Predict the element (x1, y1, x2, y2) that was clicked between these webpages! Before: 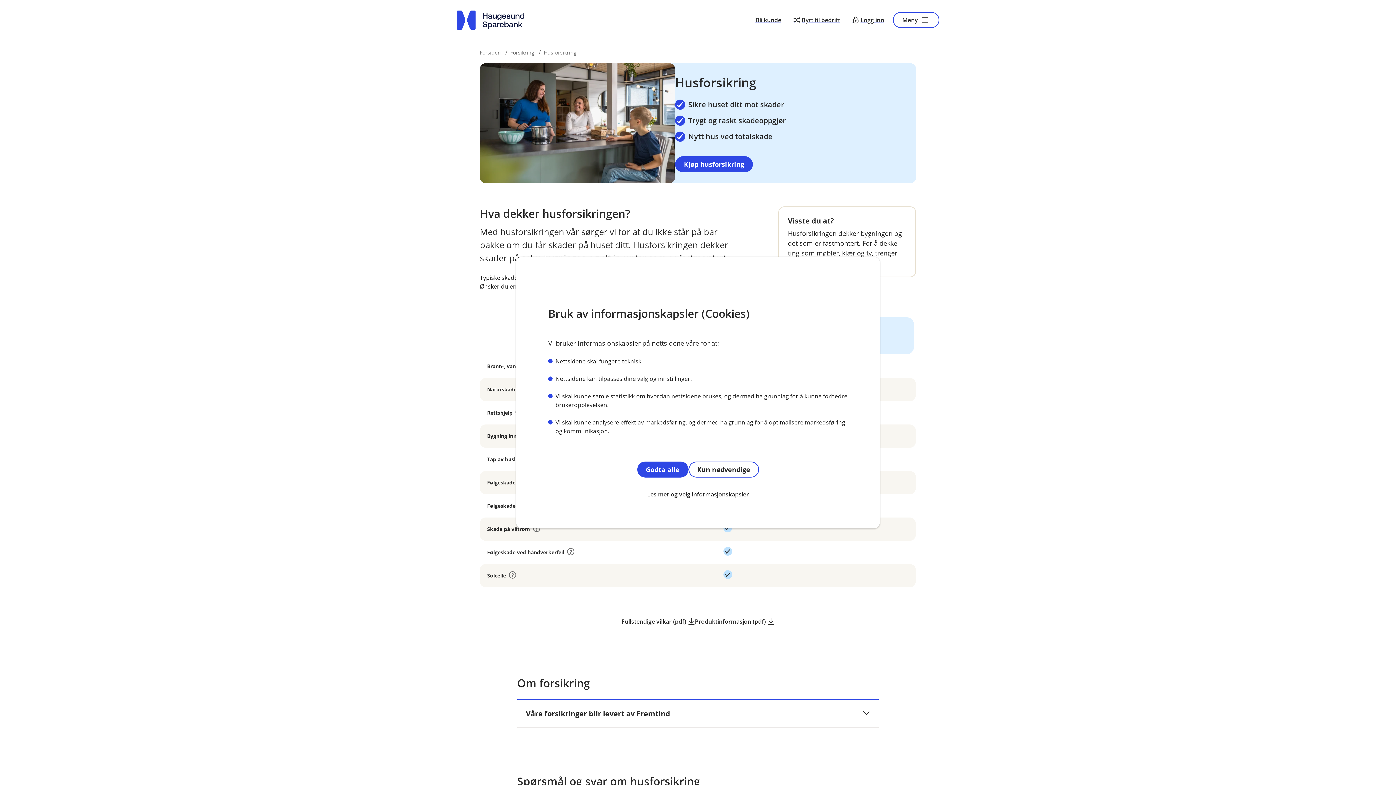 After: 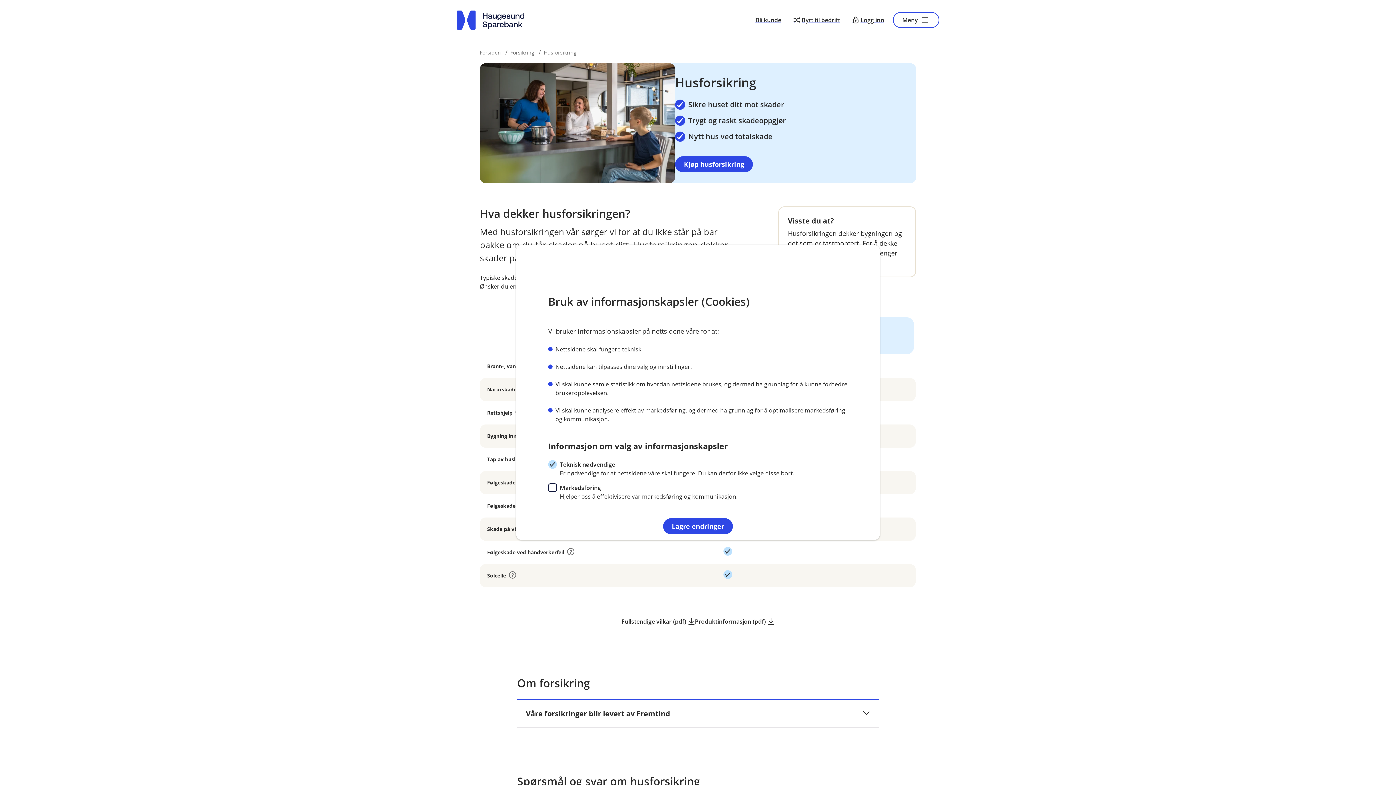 Action: label: Les mer og velg informasjonskapsler bbox: (548, 486, 848, 502)